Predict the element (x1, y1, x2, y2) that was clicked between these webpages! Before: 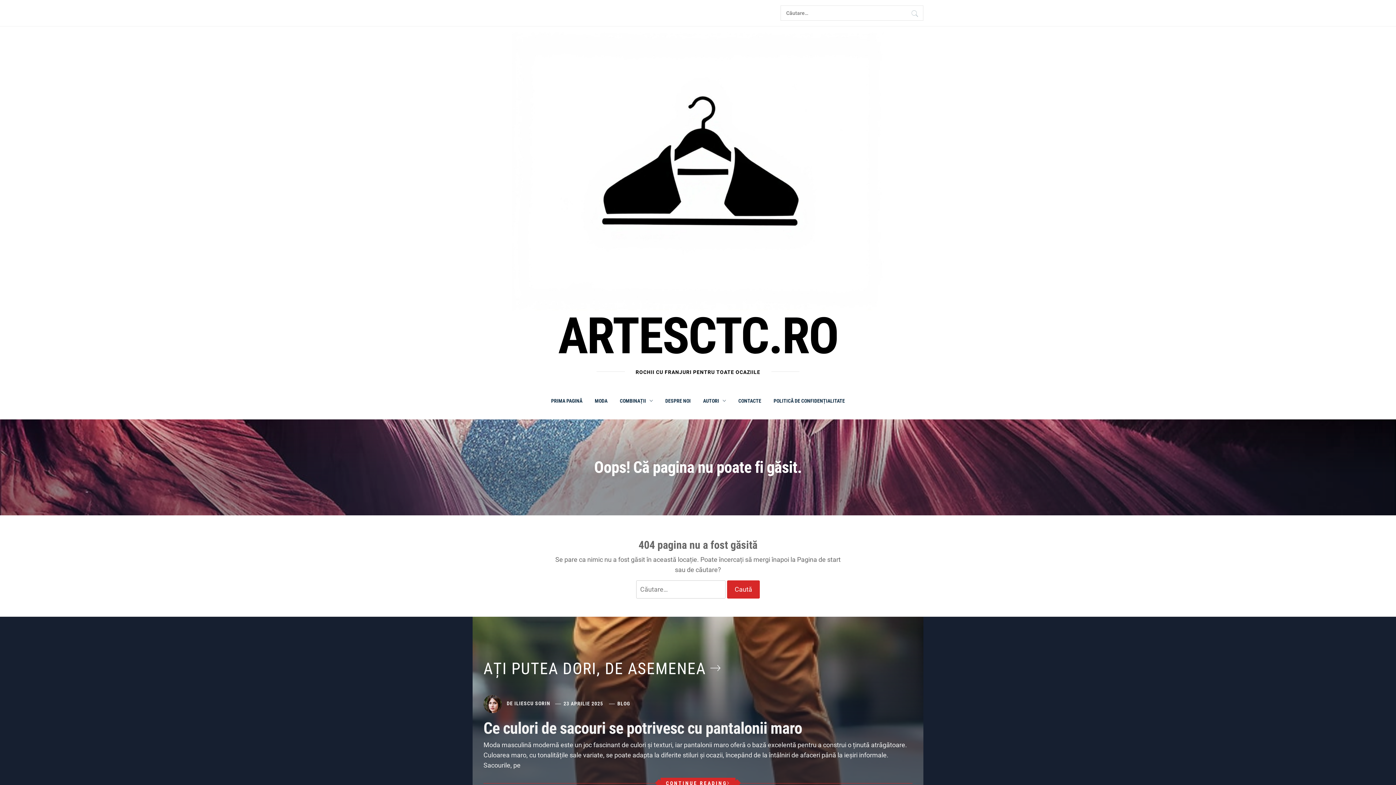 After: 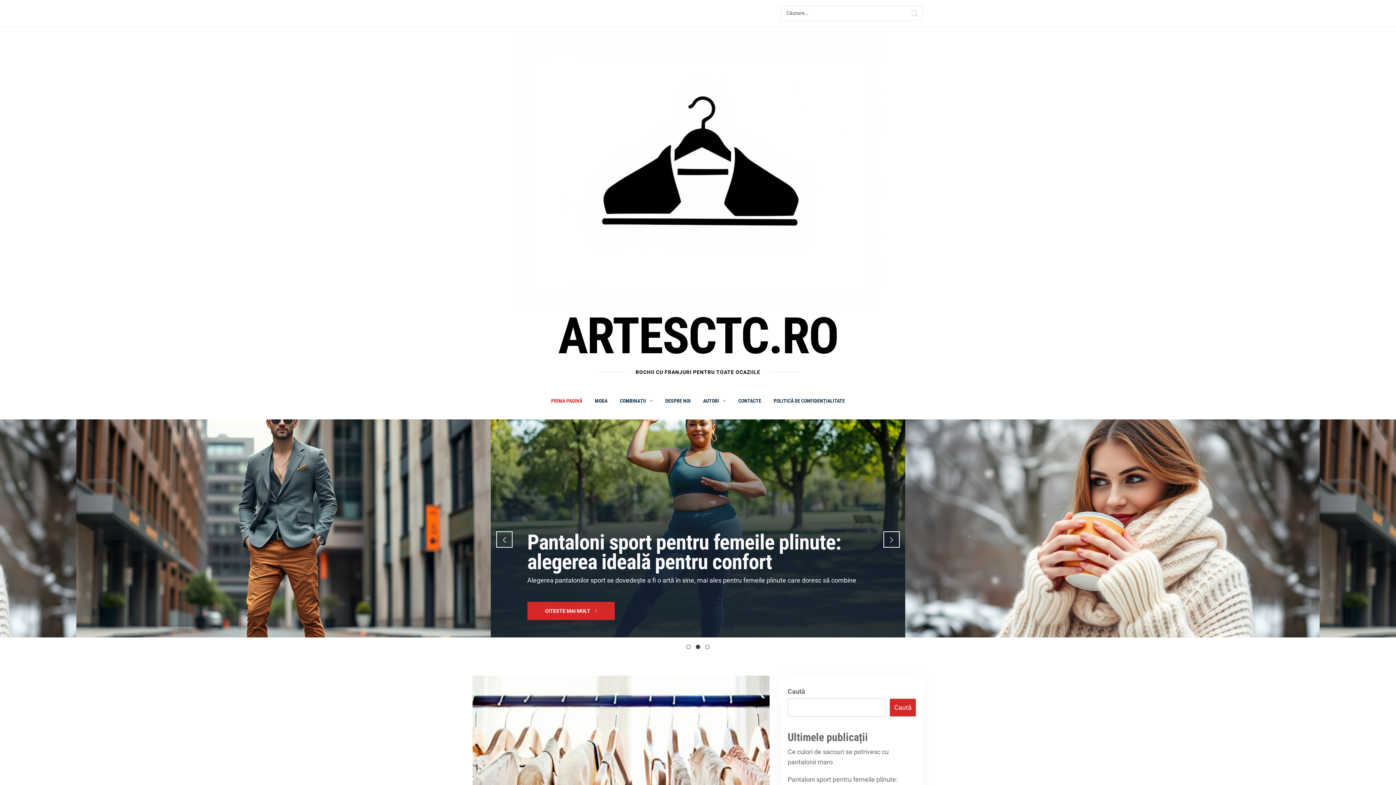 Action: label: PRIMA PAGINĂ bbox: (545, 388, 588, 414)